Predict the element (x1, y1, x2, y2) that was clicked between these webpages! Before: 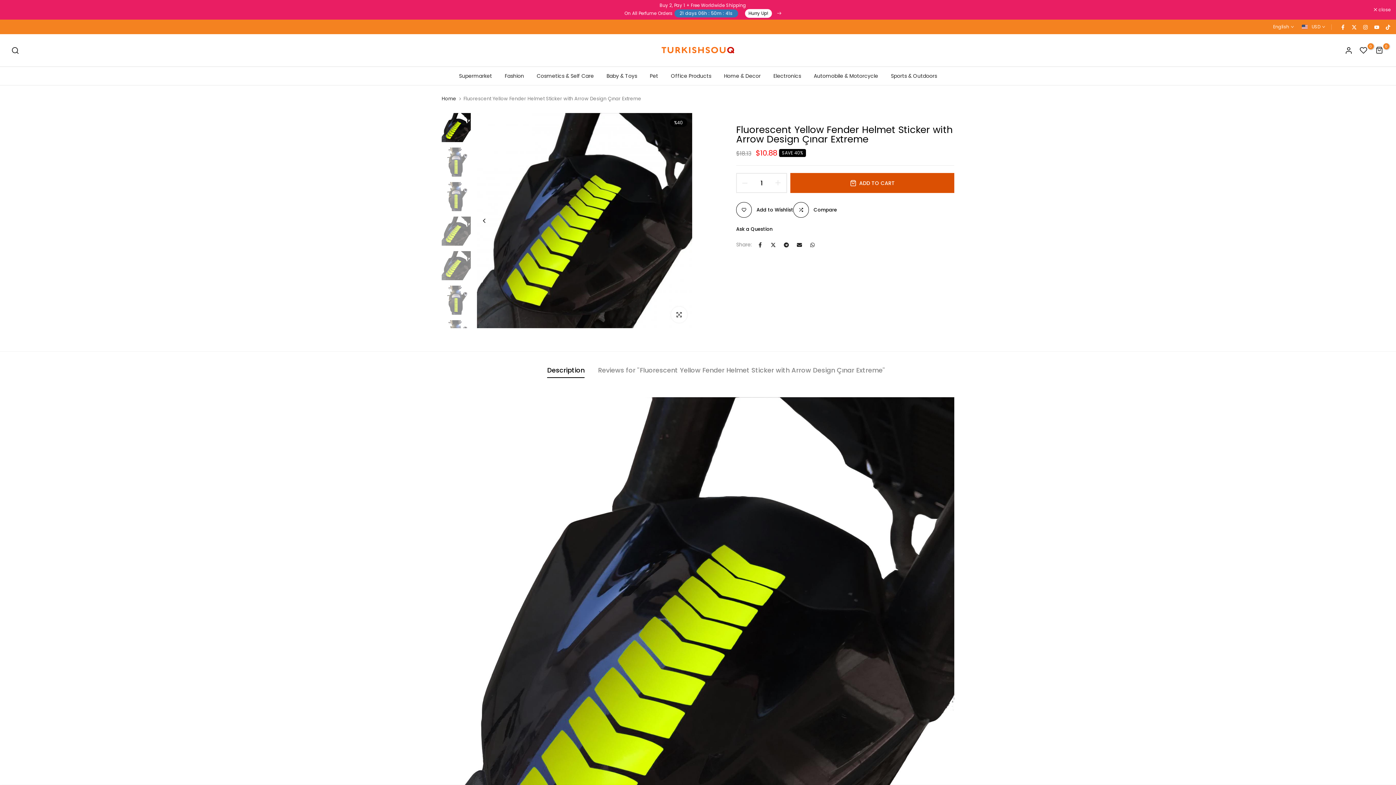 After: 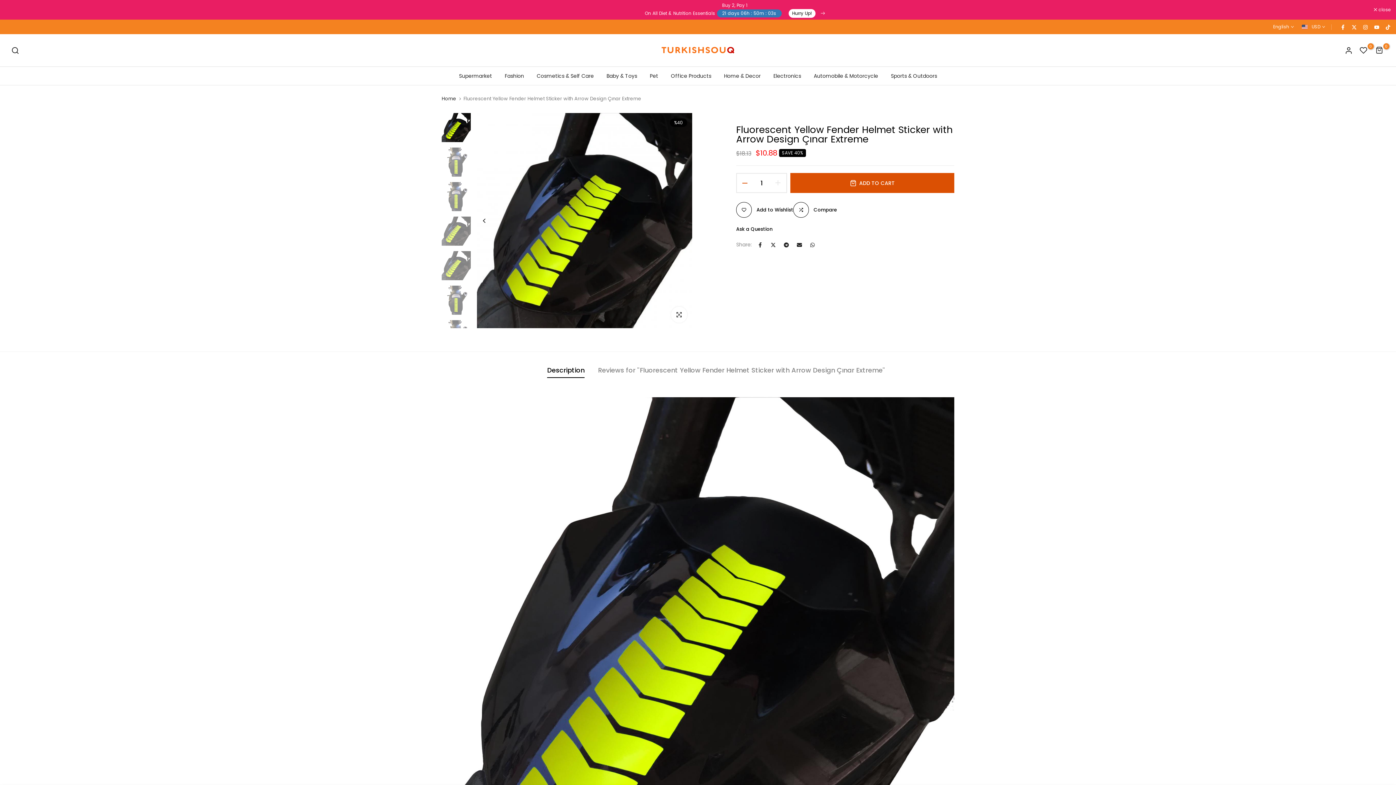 Action: bbox: (737, 173, 748, 192)